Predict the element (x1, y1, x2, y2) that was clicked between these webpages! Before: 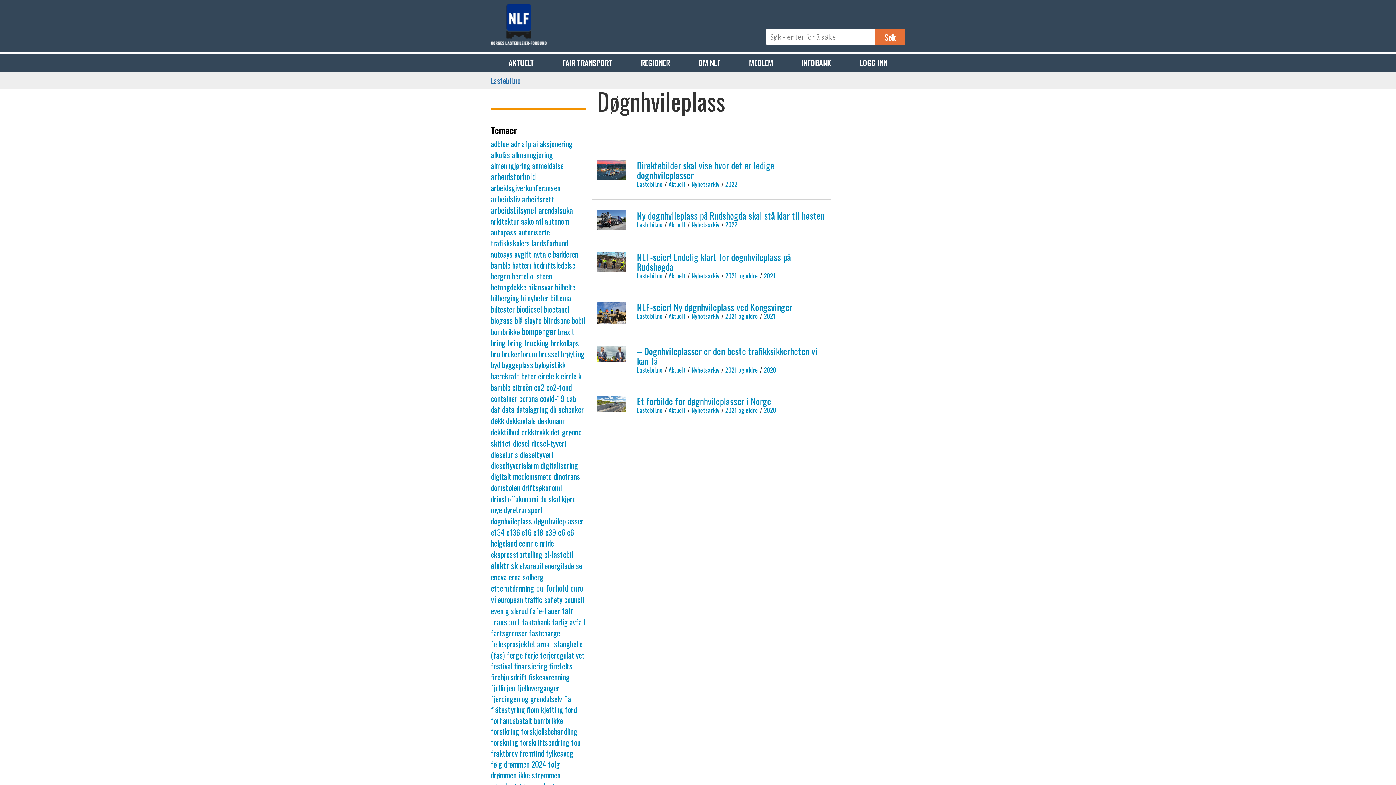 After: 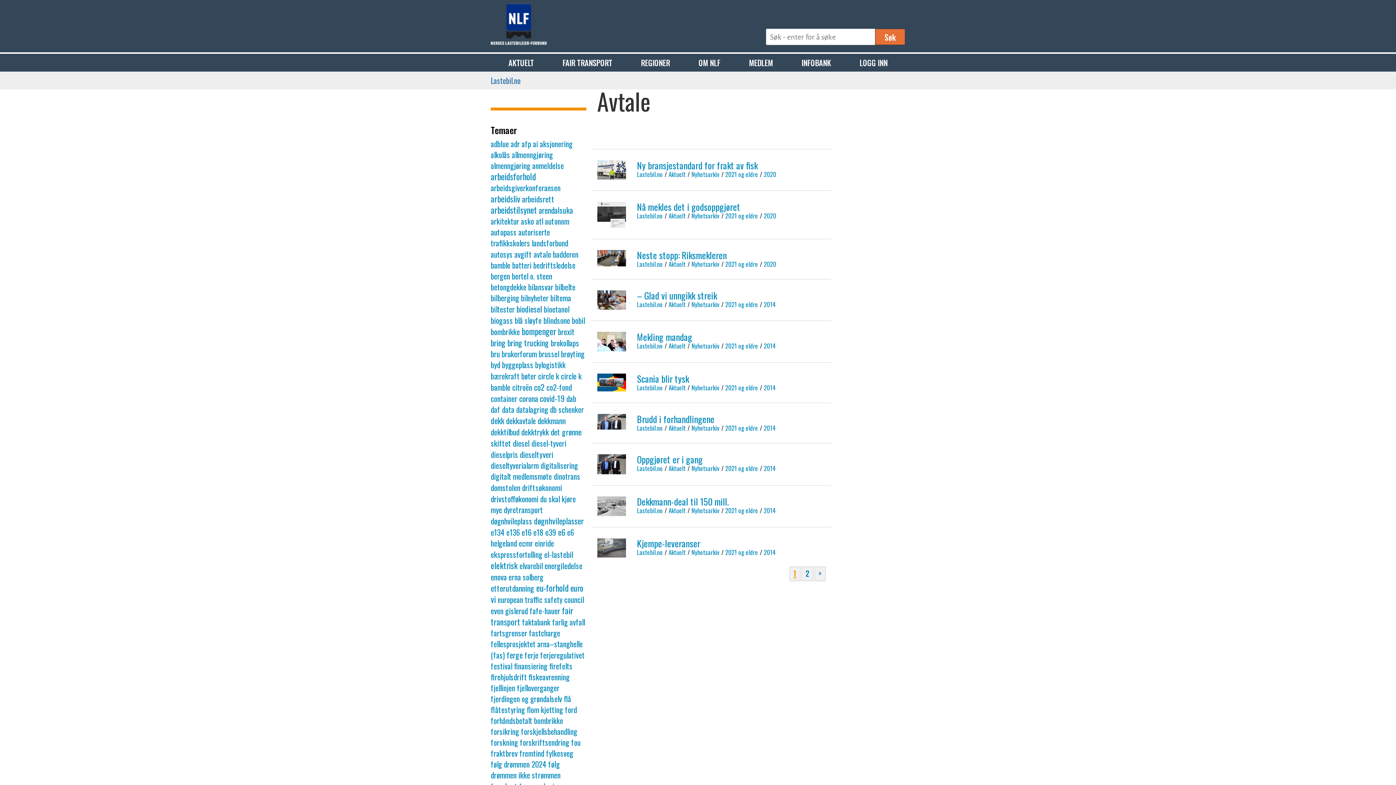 Action: bbox: (533, 248, 551, 260) label: avtale